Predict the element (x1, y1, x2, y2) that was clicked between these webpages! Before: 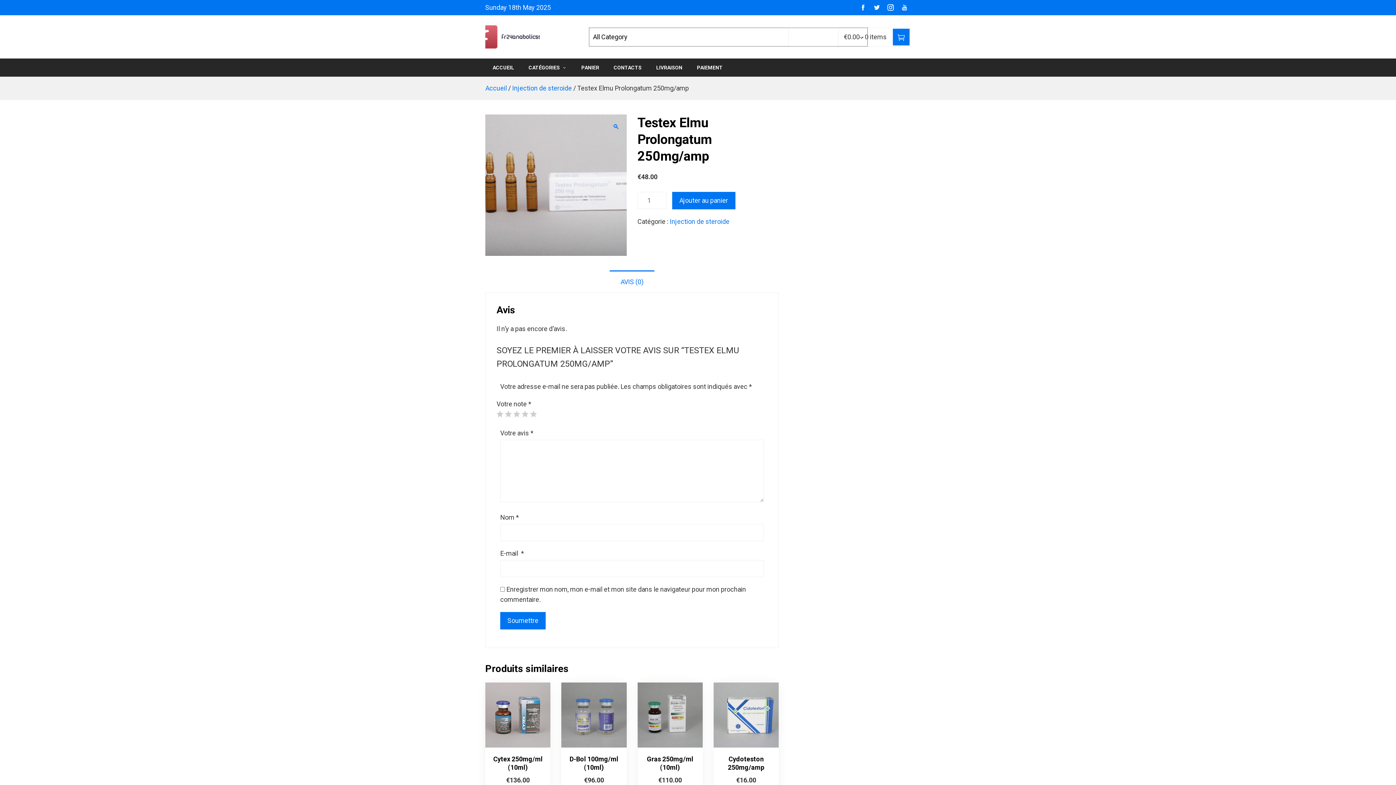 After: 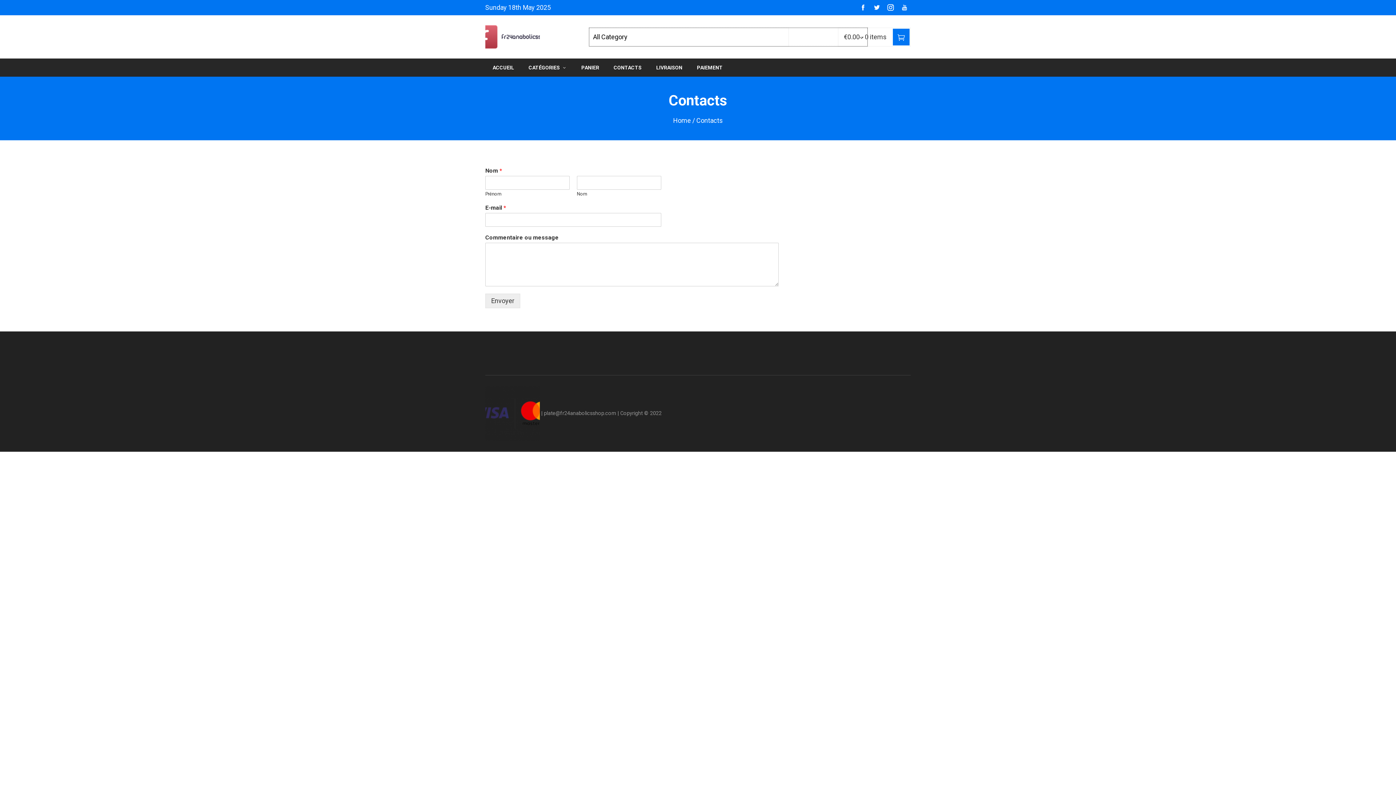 Action: bbox: (606, 60, 649, 74) label: CONTACTS